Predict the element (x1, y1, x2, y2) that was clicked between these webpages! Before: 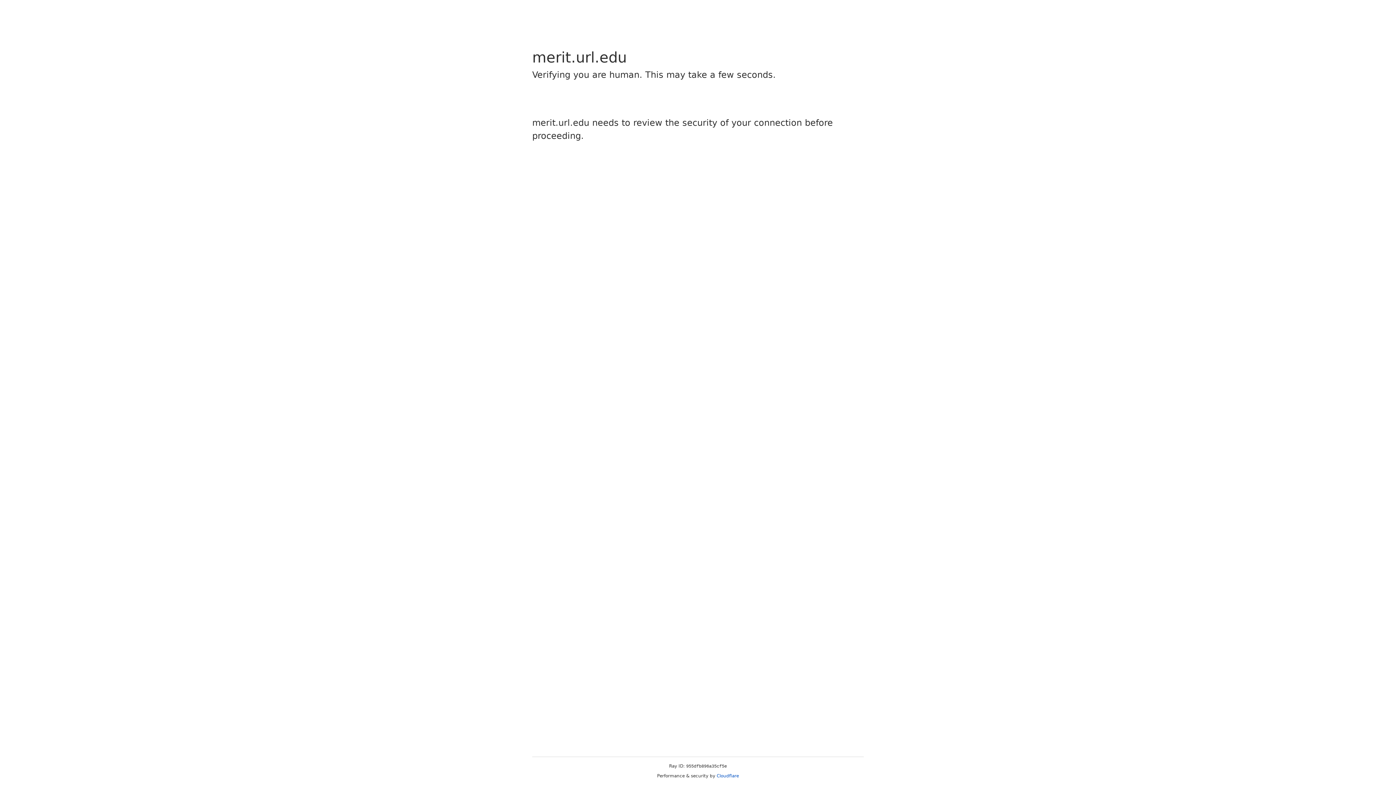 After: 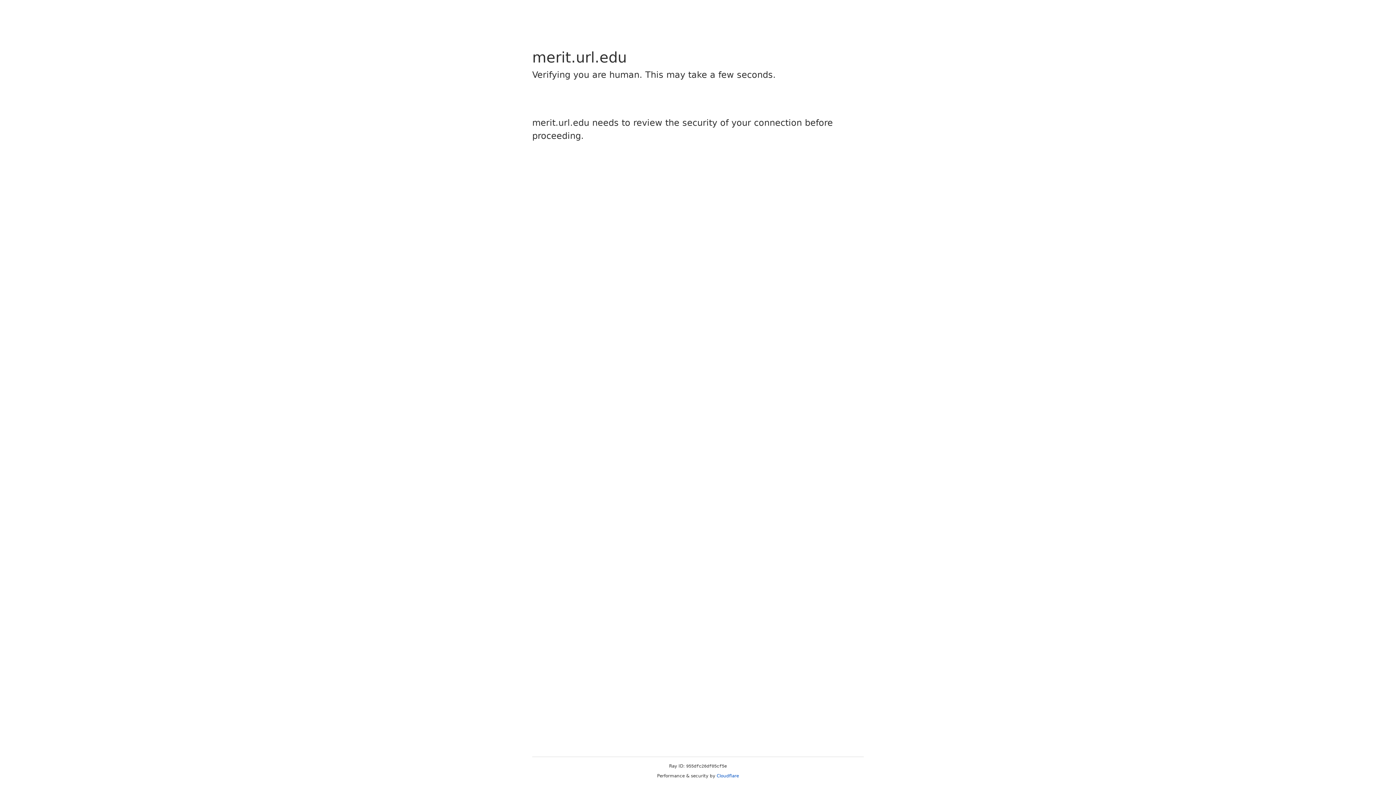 Action: label: Cloudflare bbox: (716, 773, 739, 778)